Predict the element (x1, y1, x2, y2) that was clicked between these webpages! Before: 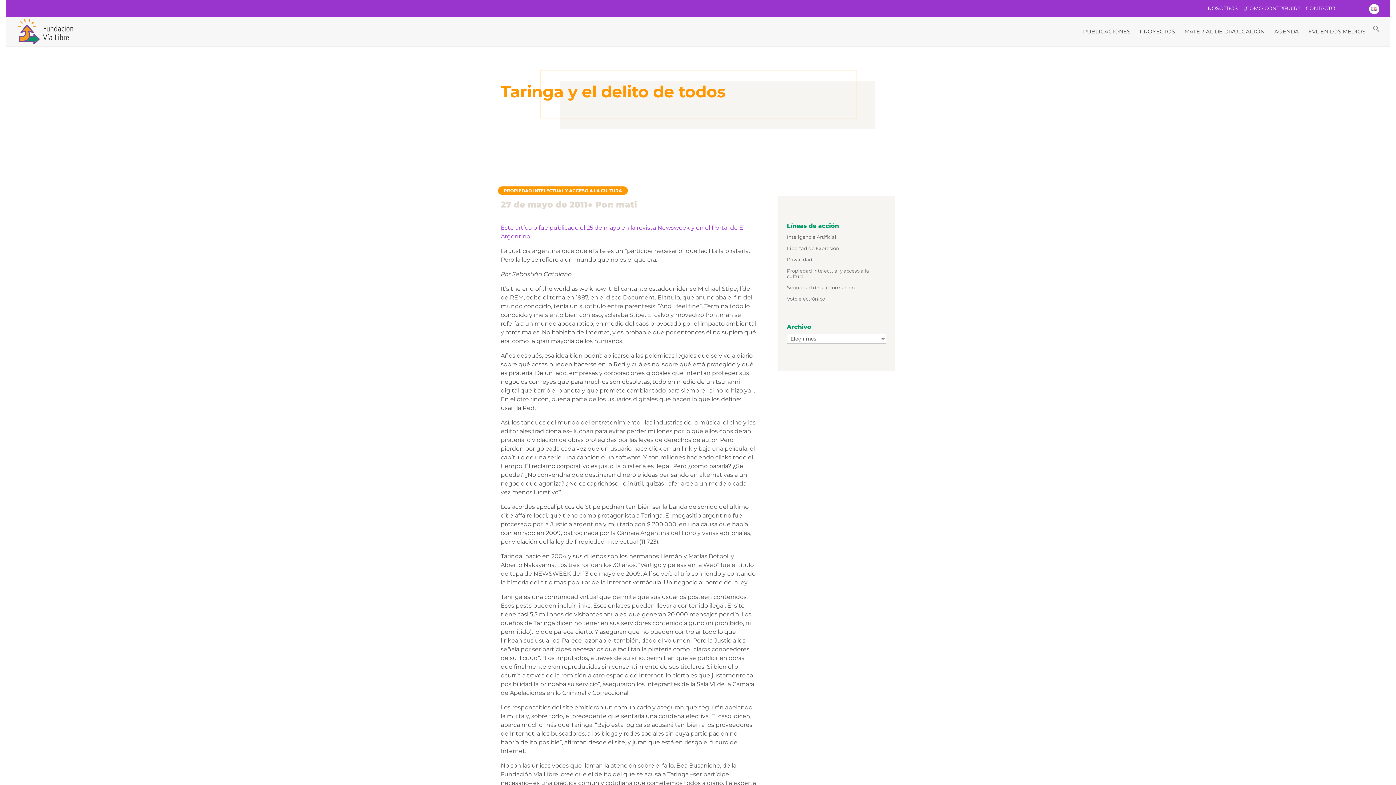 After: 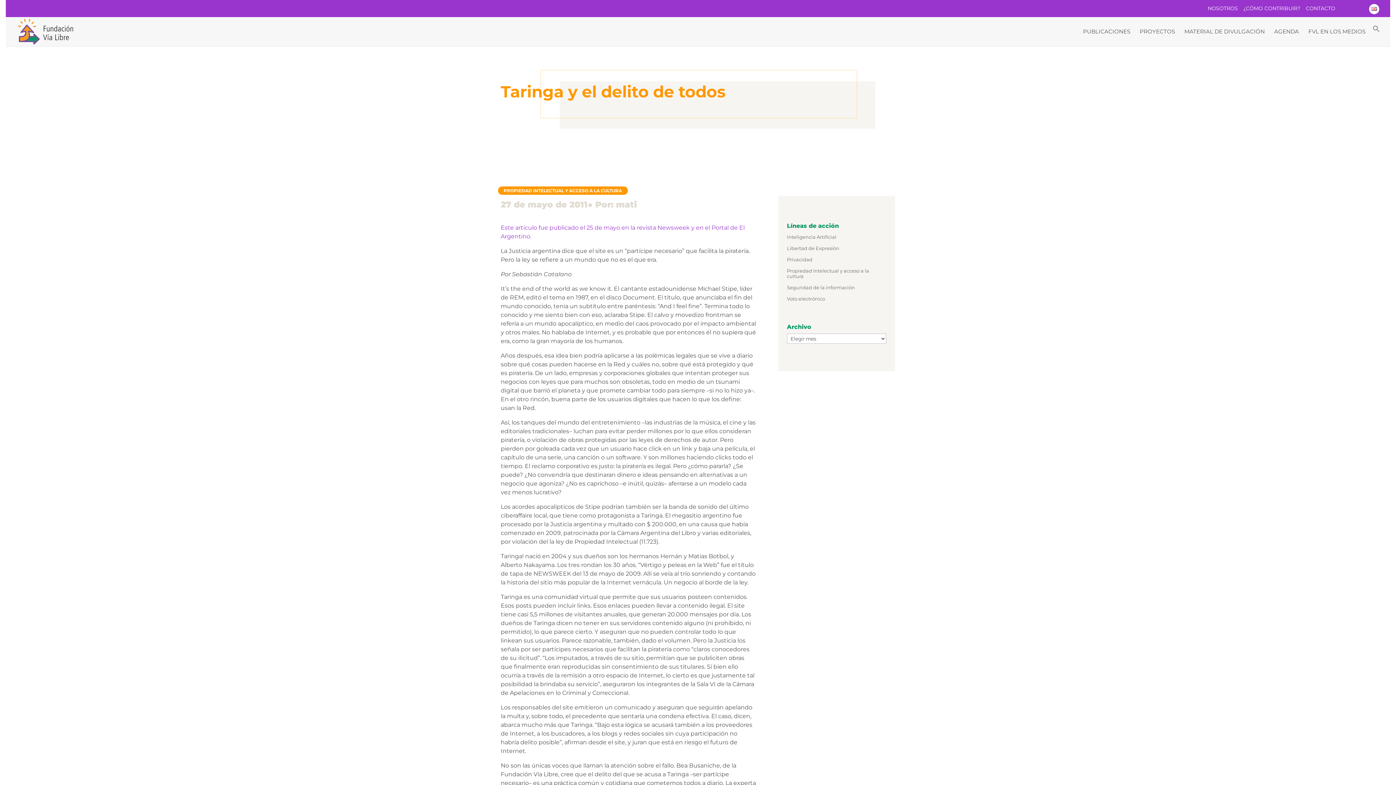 Action: bbox: (1355, 5, 1364, 12) label: YOUTUBE